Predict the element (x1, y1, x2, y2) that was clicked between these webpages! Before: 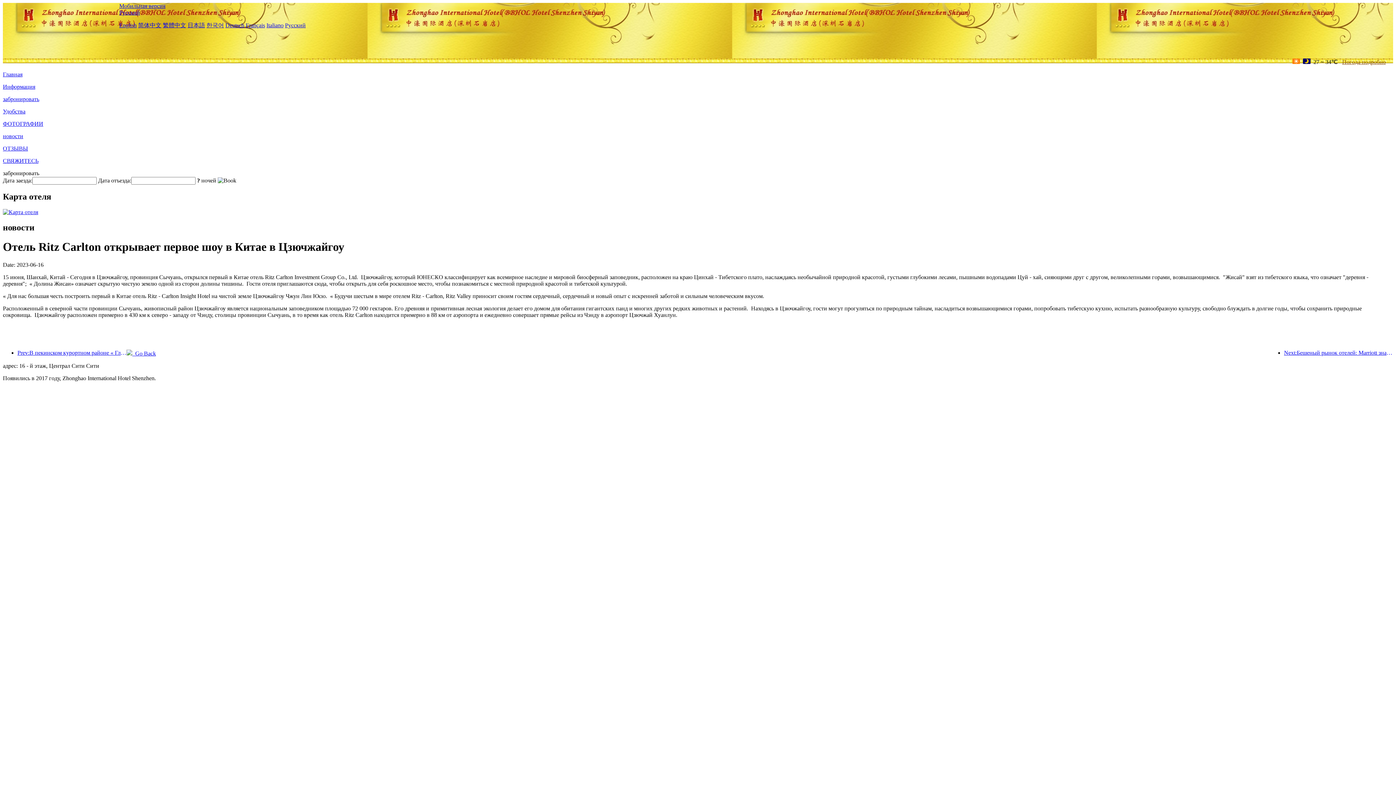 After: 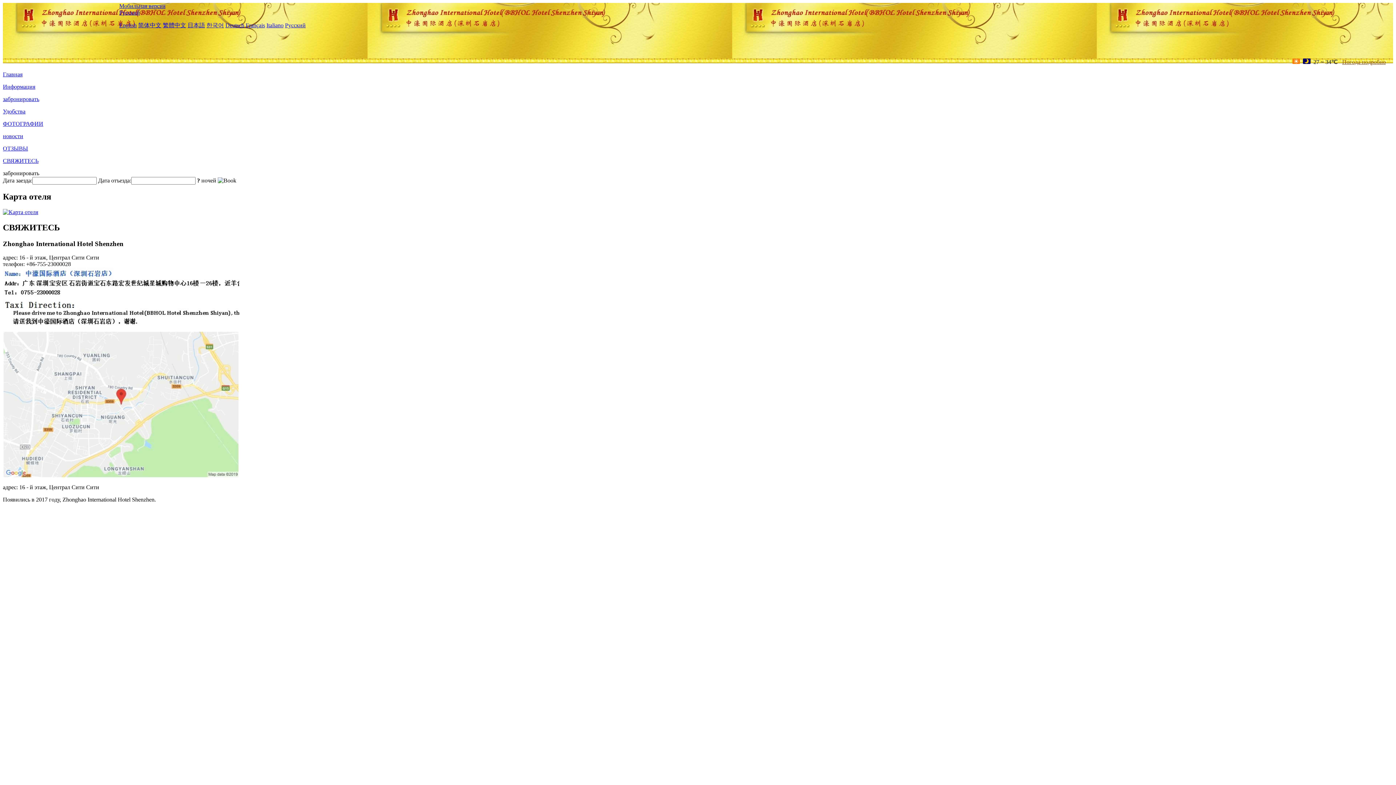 Action: bbox: (2, 157, 38, 164) label: СВЯЖИТЕСЬ